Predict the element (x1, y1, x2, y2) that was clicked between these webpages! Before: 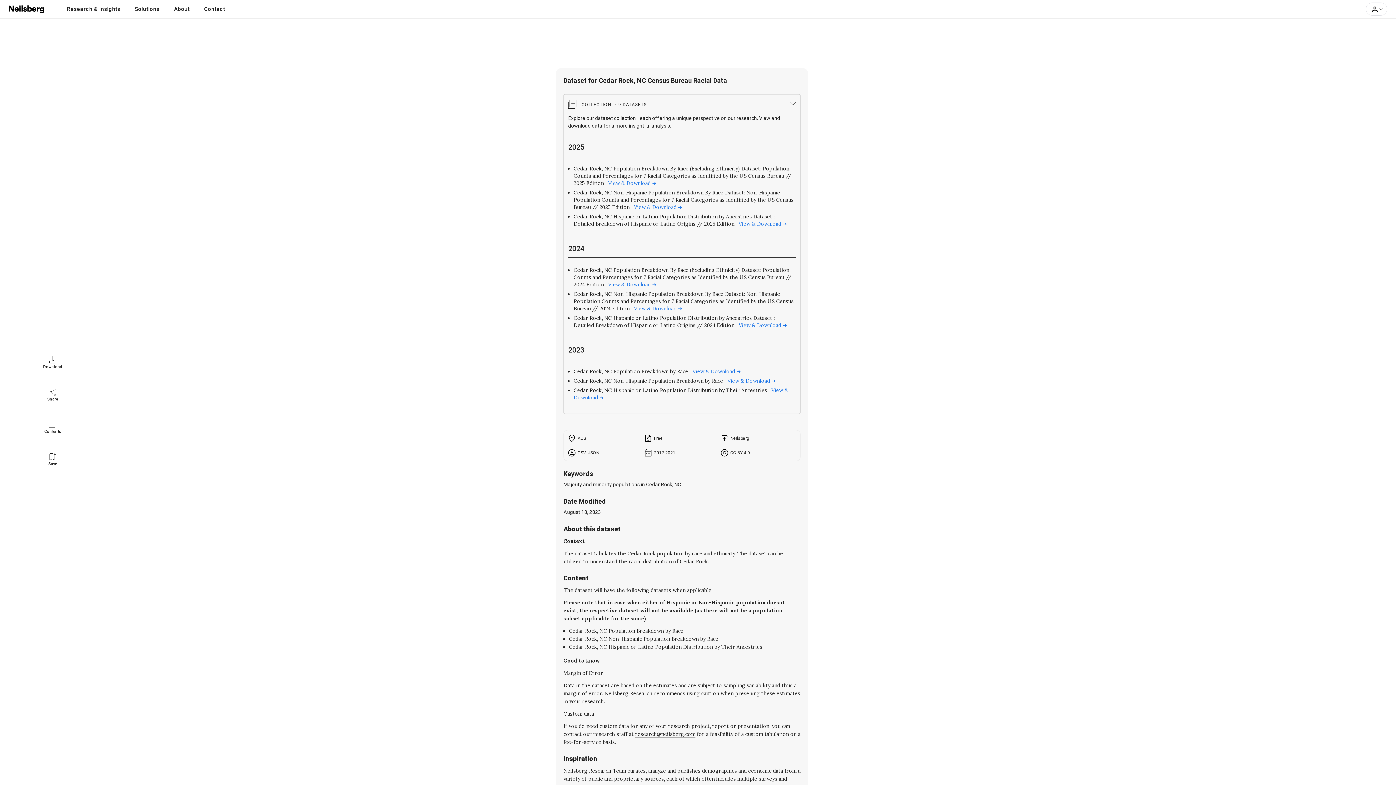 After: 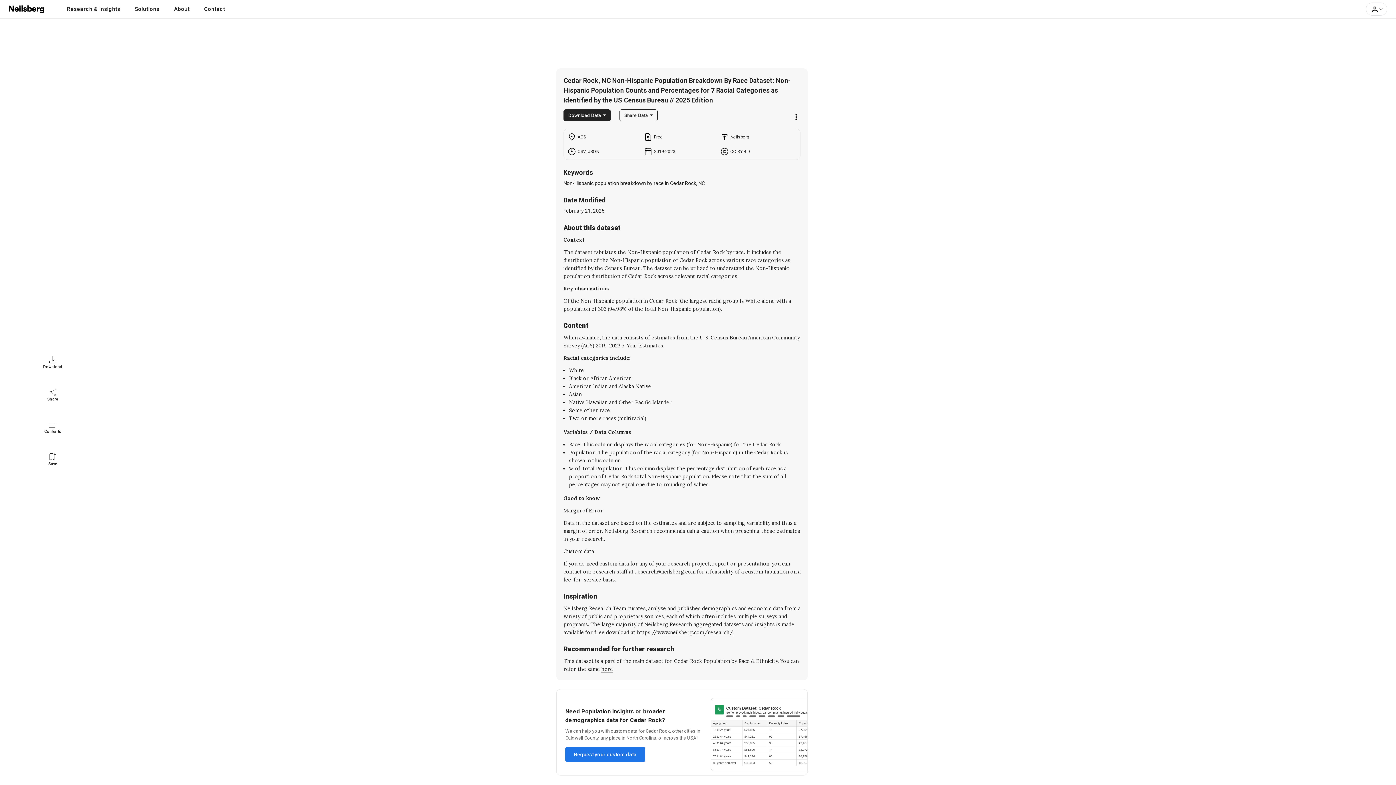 Action: bbox: (634, 204, 682, 210) label: View & Download ➔